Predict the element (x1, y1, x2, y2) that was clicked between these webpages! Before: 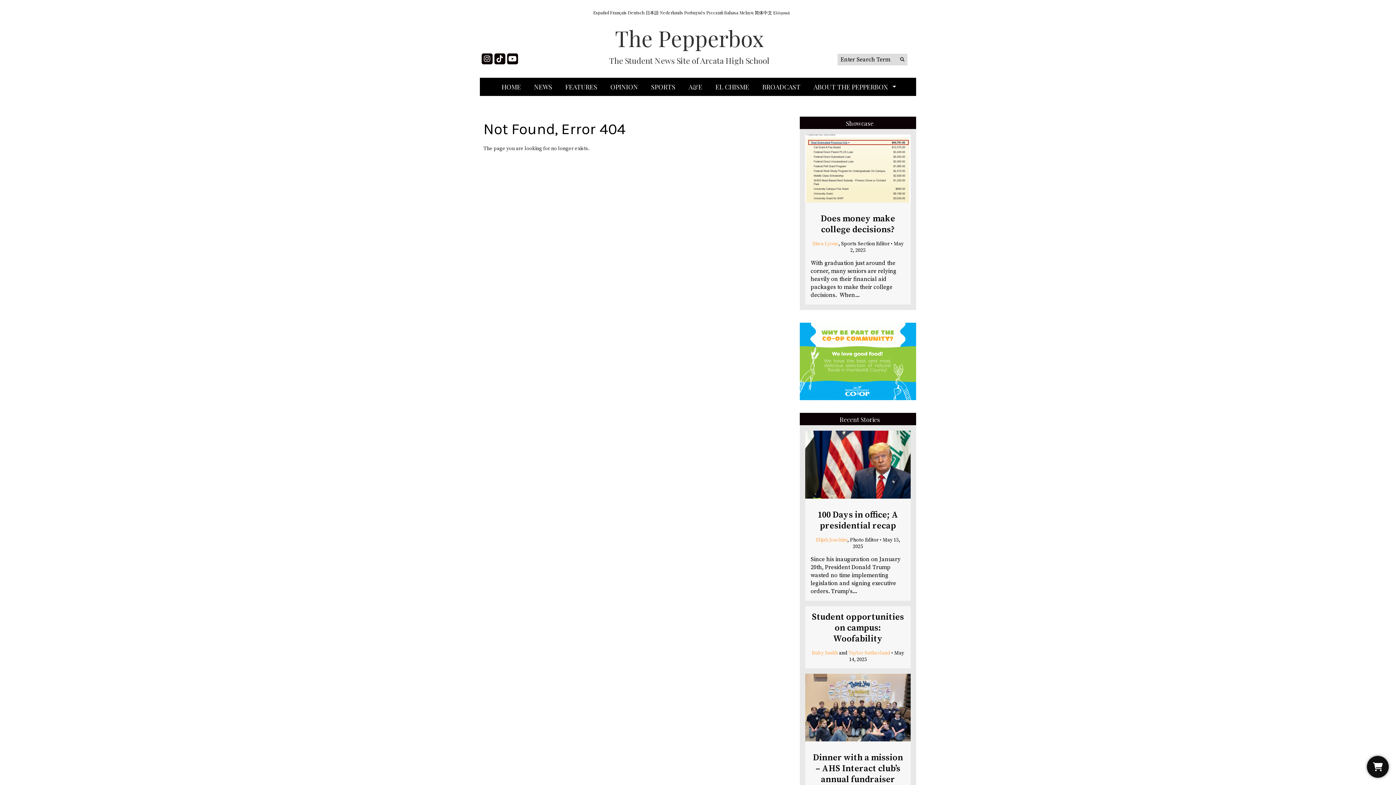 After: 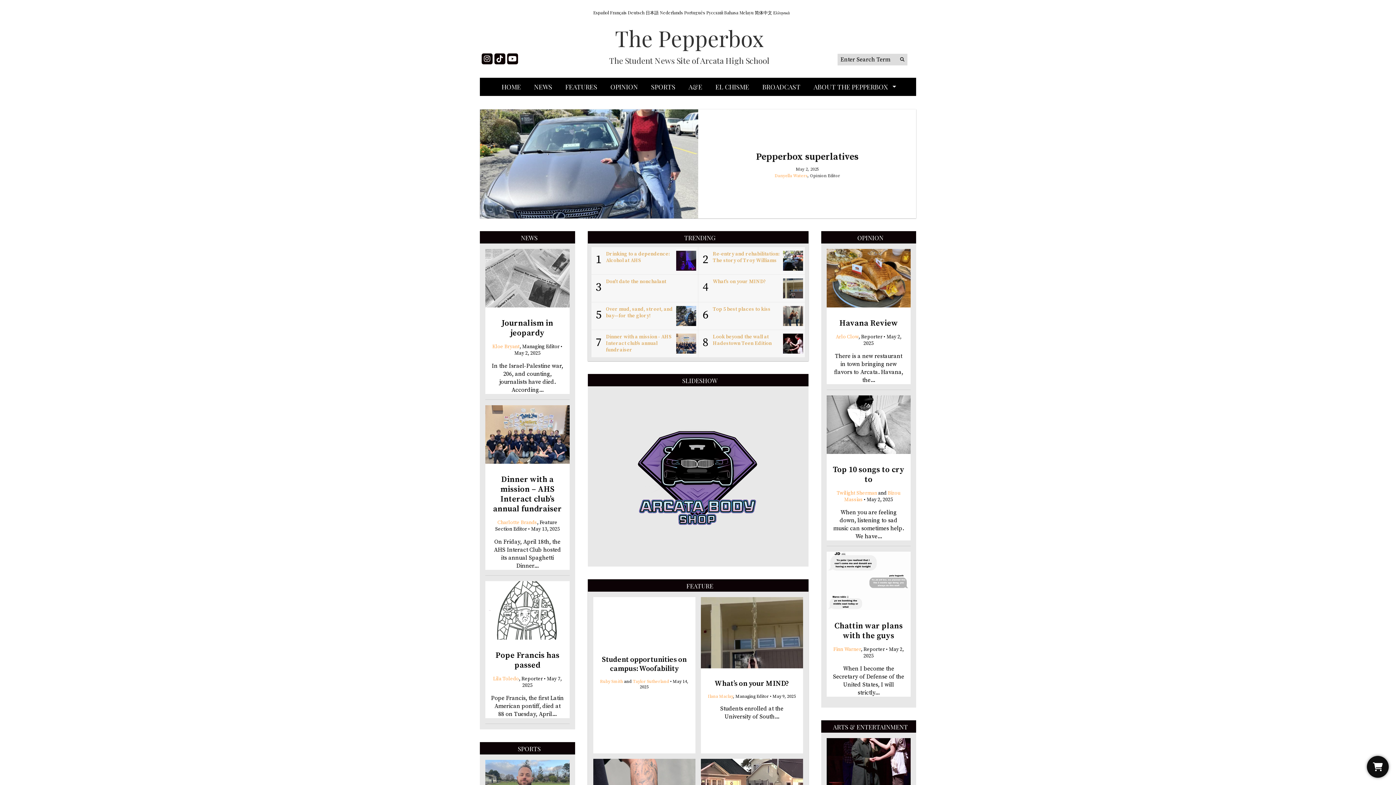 Action: label: HOME bbox: (495, 77, 527, 96)